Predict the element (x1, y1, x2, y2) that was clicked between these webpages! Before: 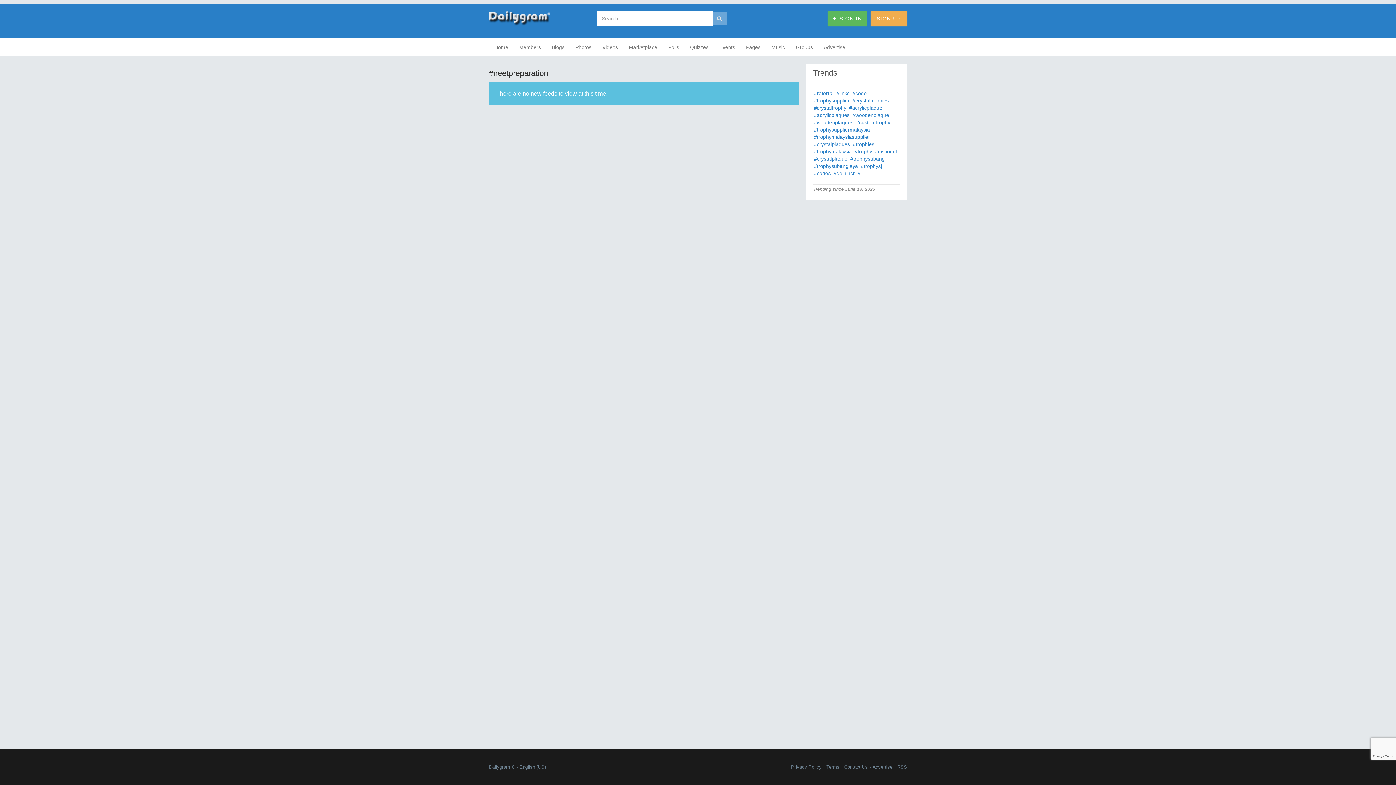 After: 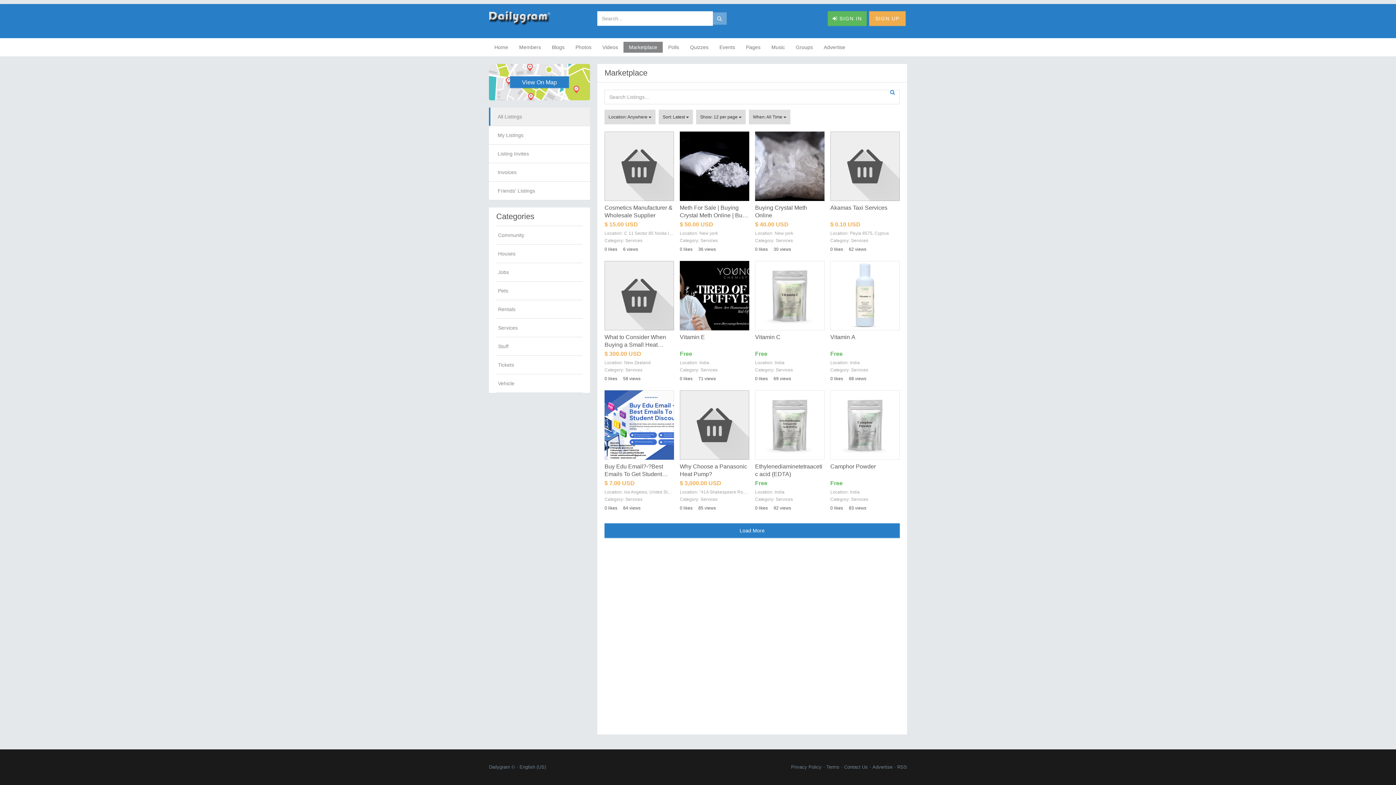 Action: label: Marketplace bbox: (623, 41, 662, 52)